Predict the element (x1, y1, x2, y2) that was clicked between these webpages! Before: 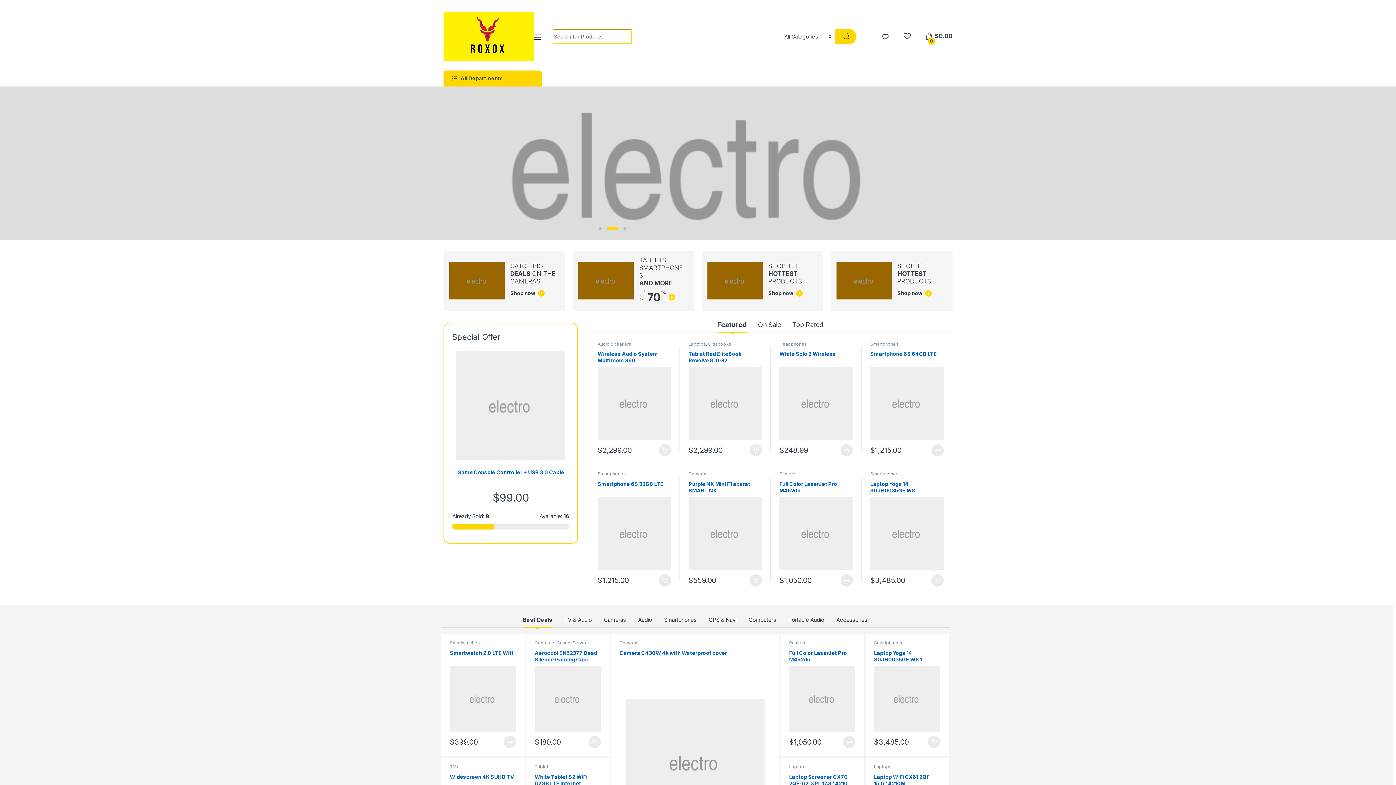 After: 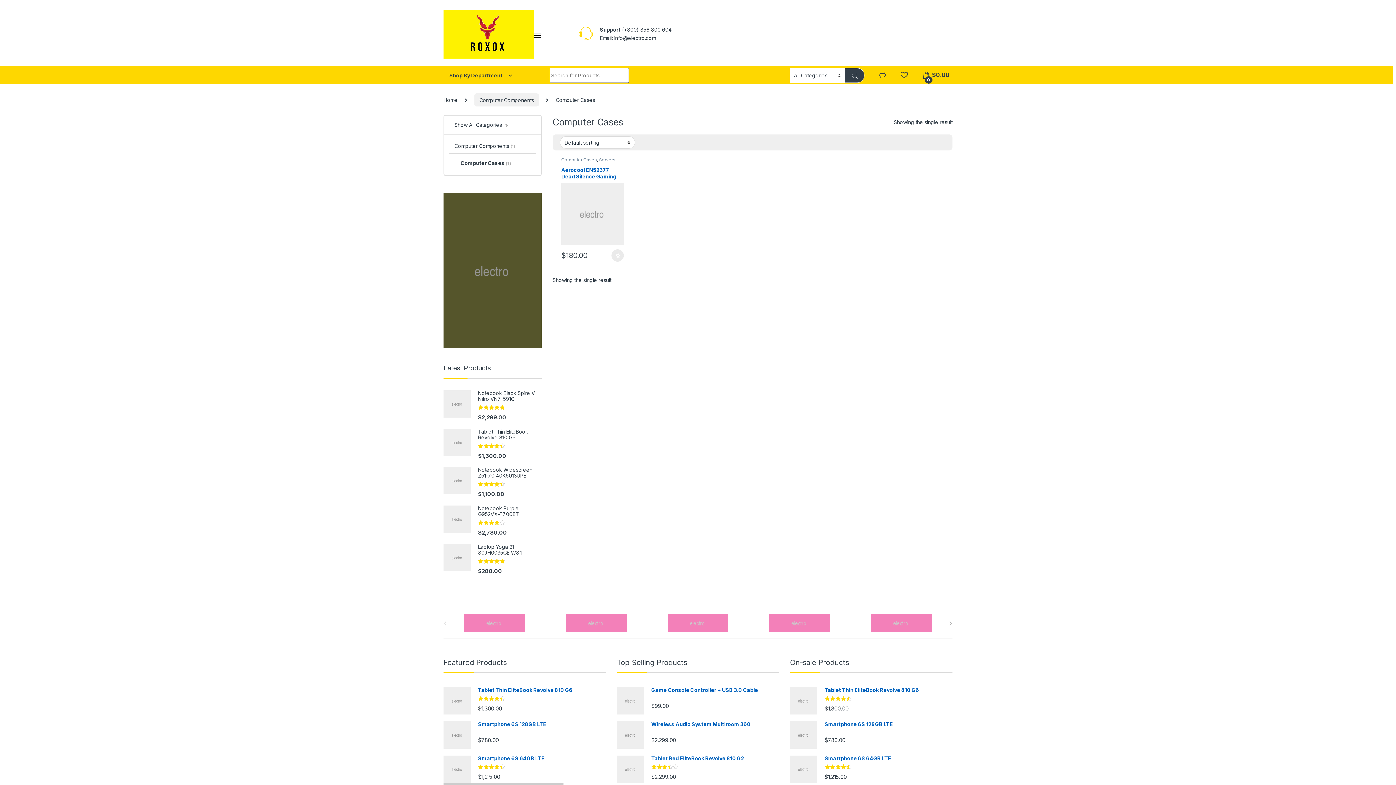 Action: label: Computer Cases bbox: (534, 640, 570, 645)